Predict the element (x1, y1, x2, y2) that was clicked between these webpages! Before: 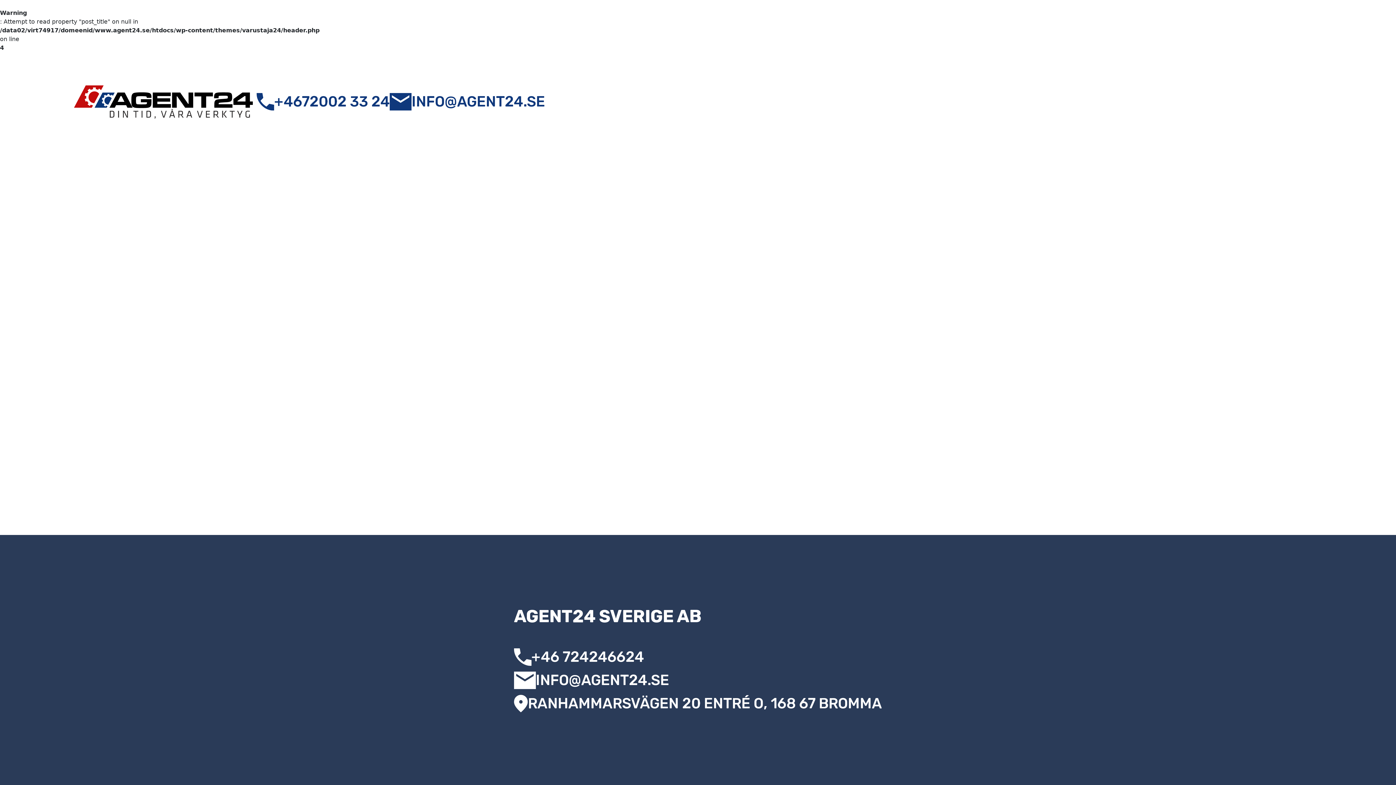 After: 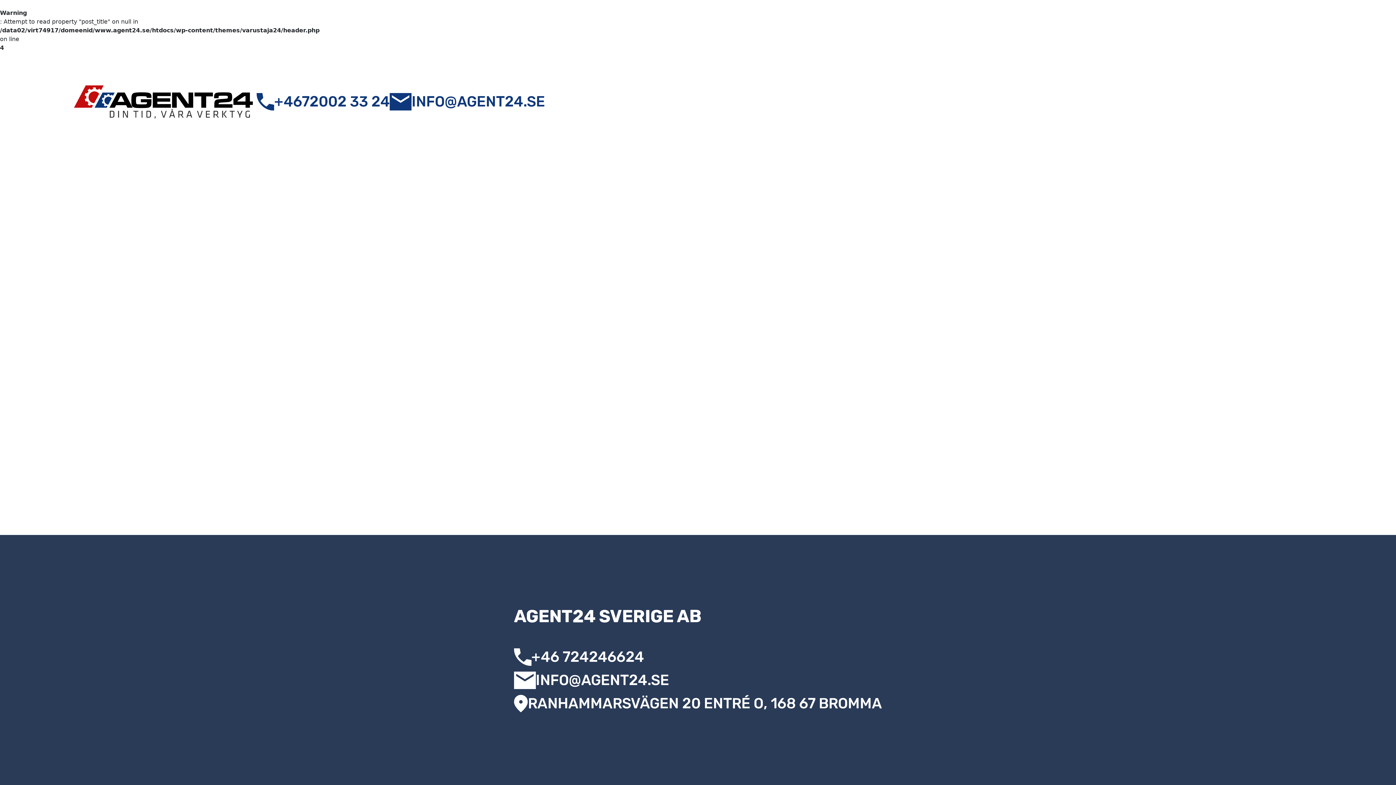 Action: bbox: (535, 669, 669, 692) label: INFO@AGENT24.SE